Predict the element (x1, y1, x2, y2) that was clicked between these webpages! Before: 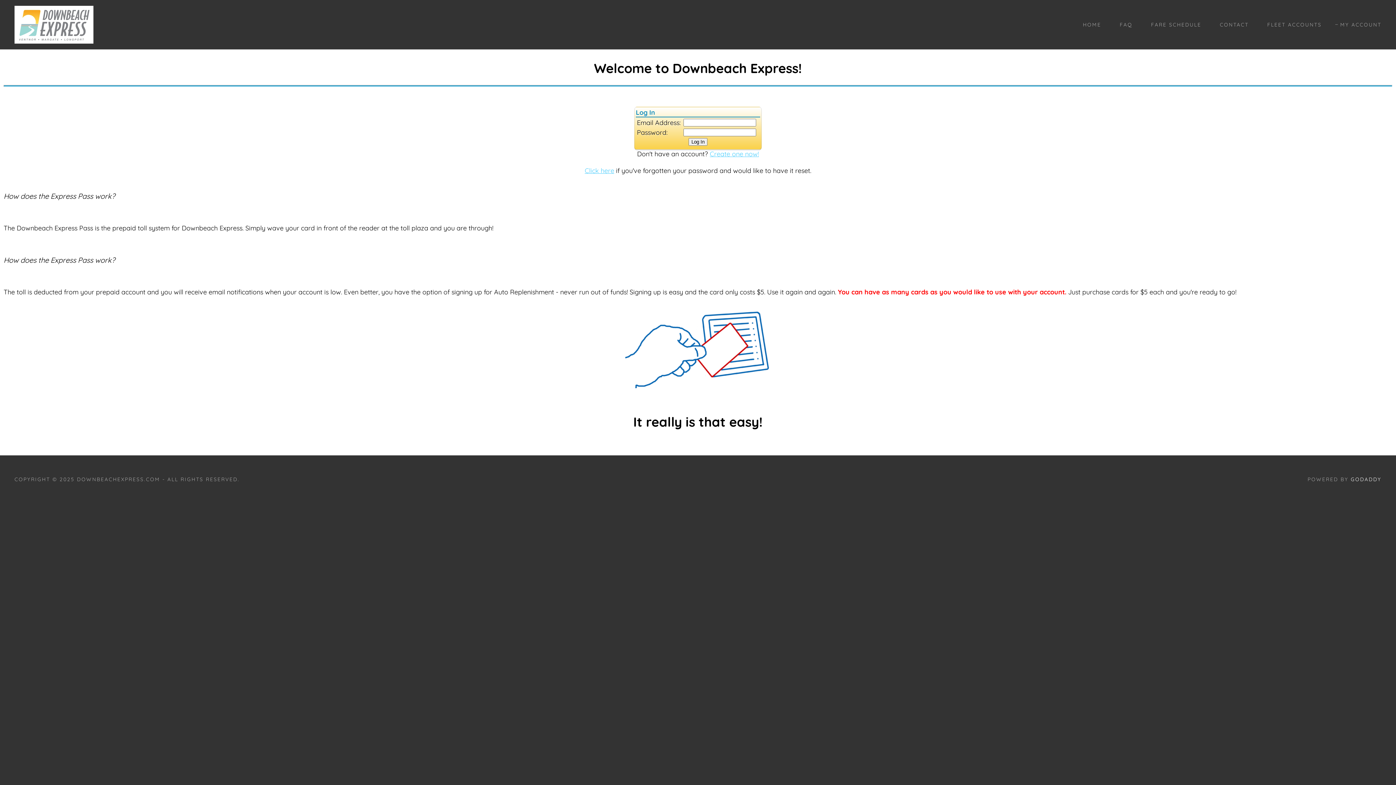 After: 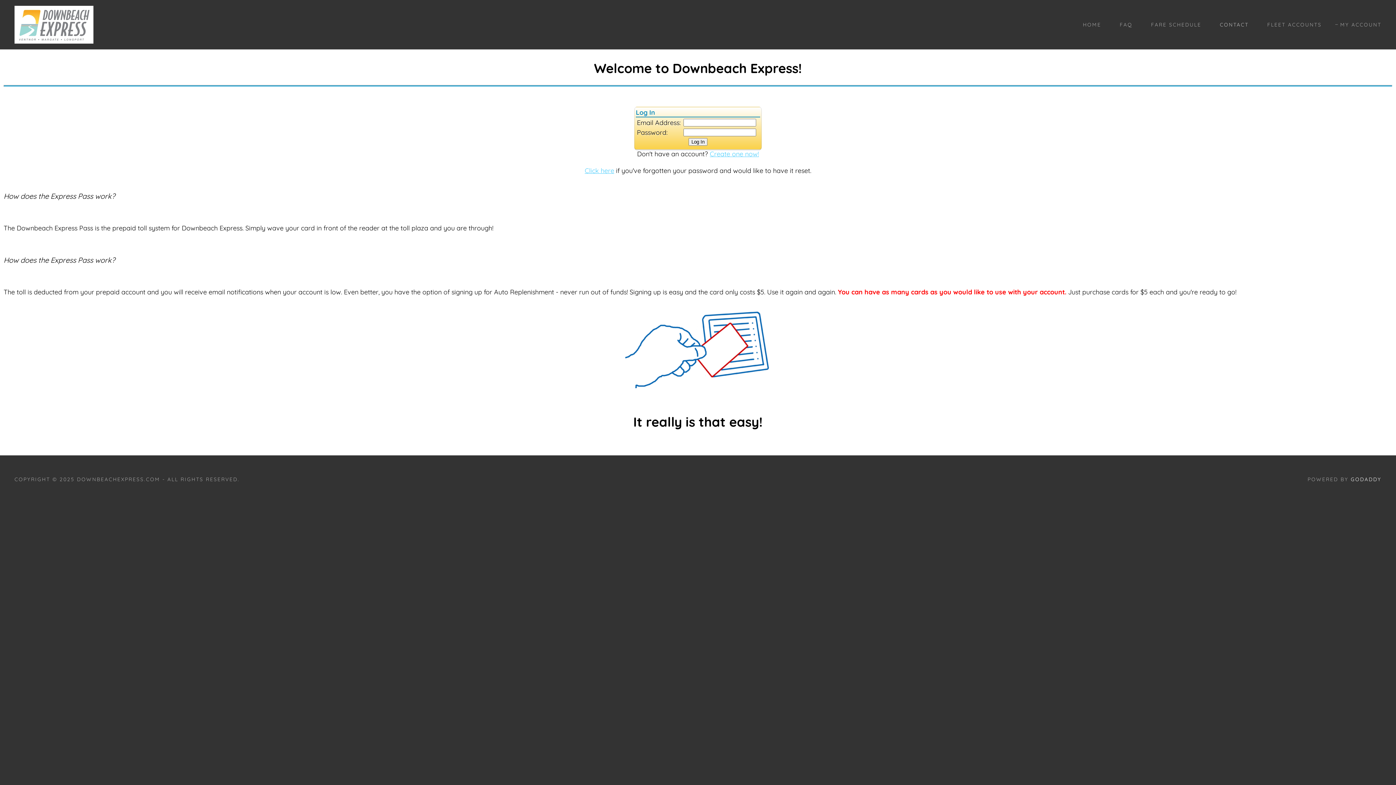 Action: bbox: (1212, 18, 1251, 31) label: CONTACT